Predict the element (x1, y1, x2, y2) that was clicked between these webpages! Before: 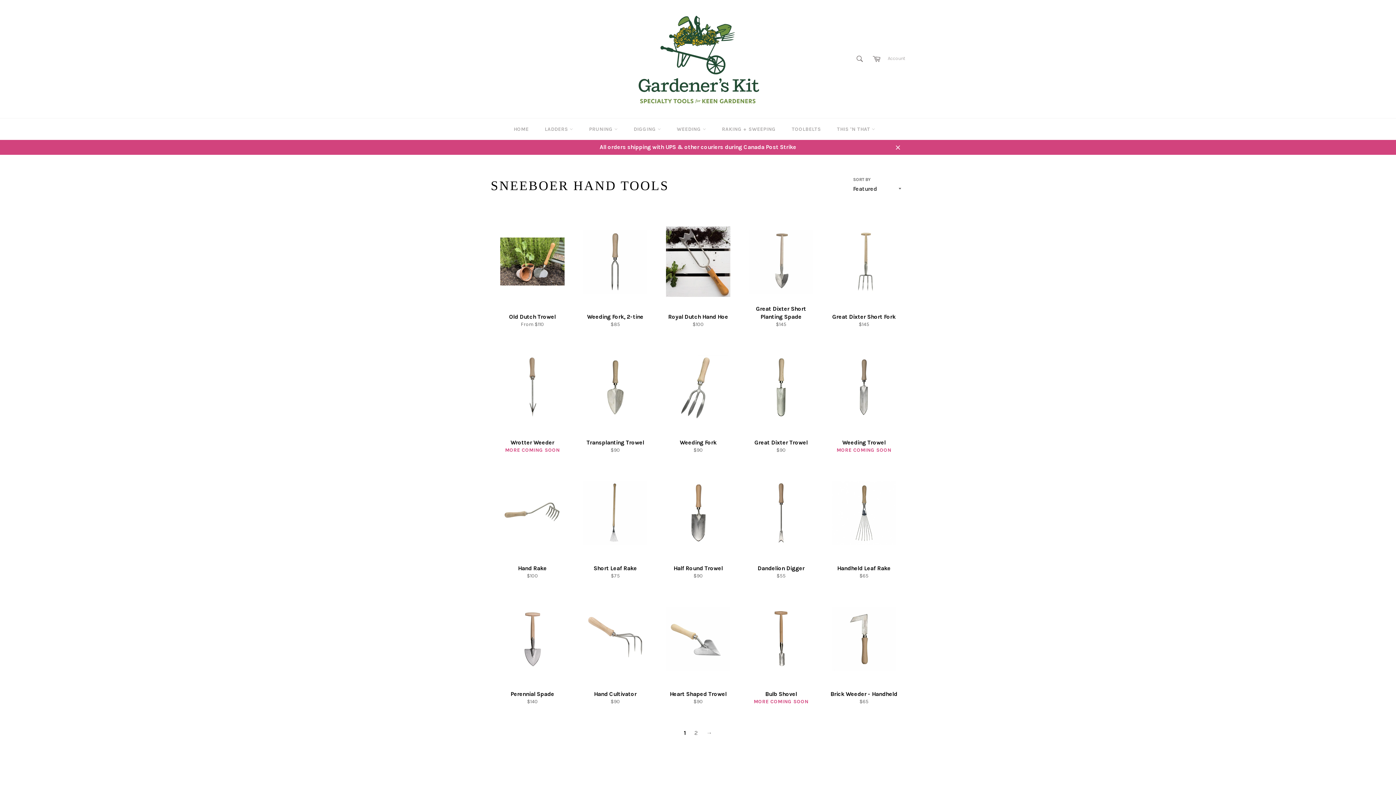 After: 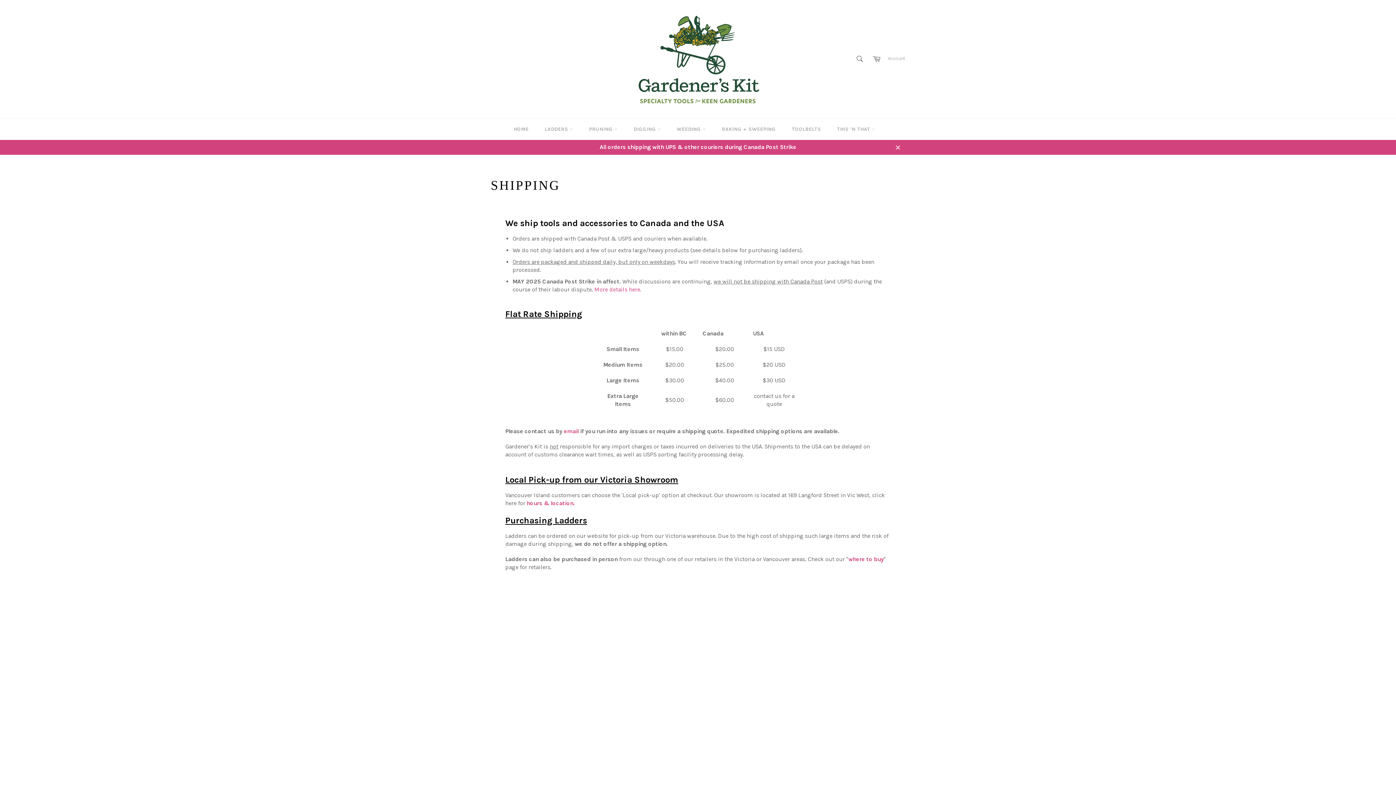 Action: label: All orders shipping with UPS & other couriers during Canada Post Strike bbox: (483, 139, 912, 154)